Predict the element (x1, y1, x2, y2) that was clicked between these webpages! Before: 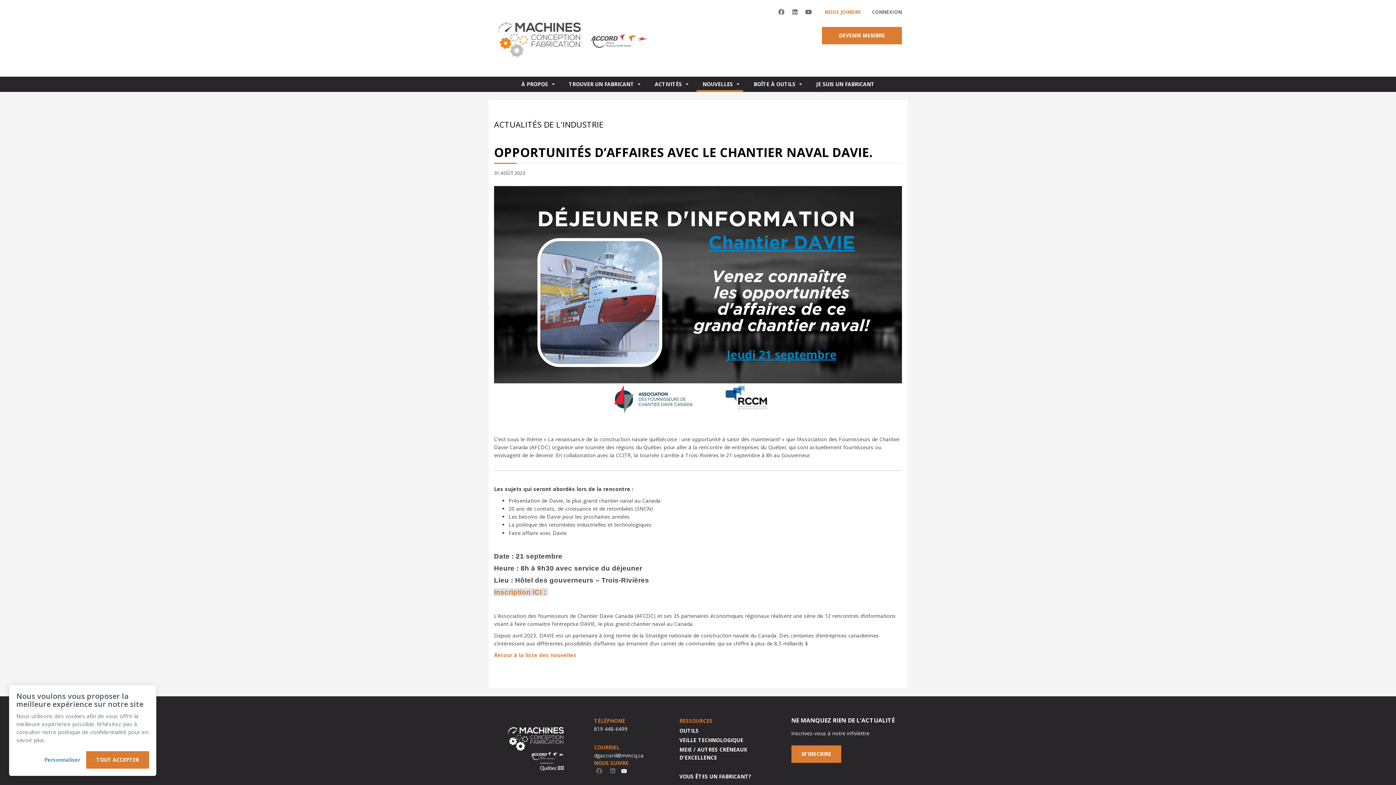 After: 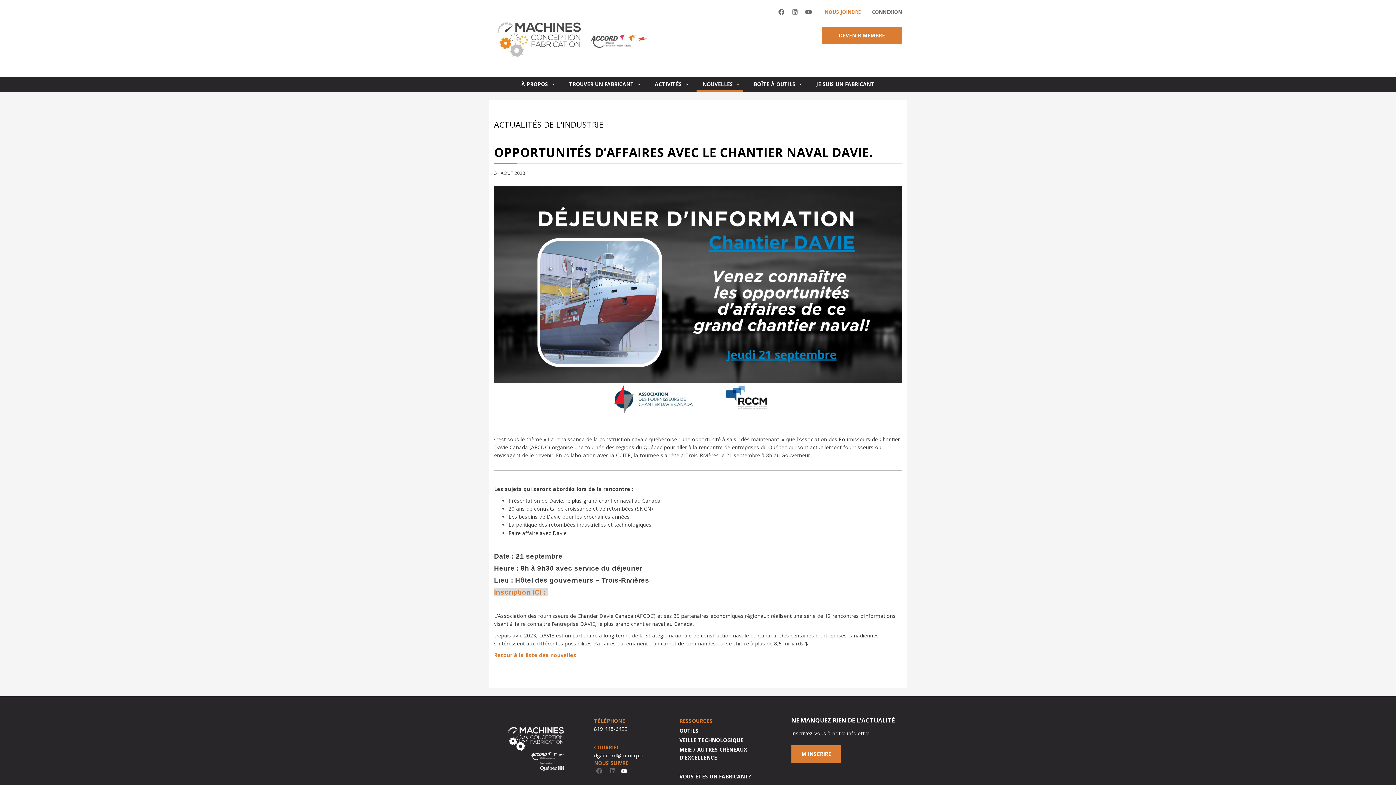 Action: bbox: (86, 751, 149, 769) label: TOUT ACCEPTER